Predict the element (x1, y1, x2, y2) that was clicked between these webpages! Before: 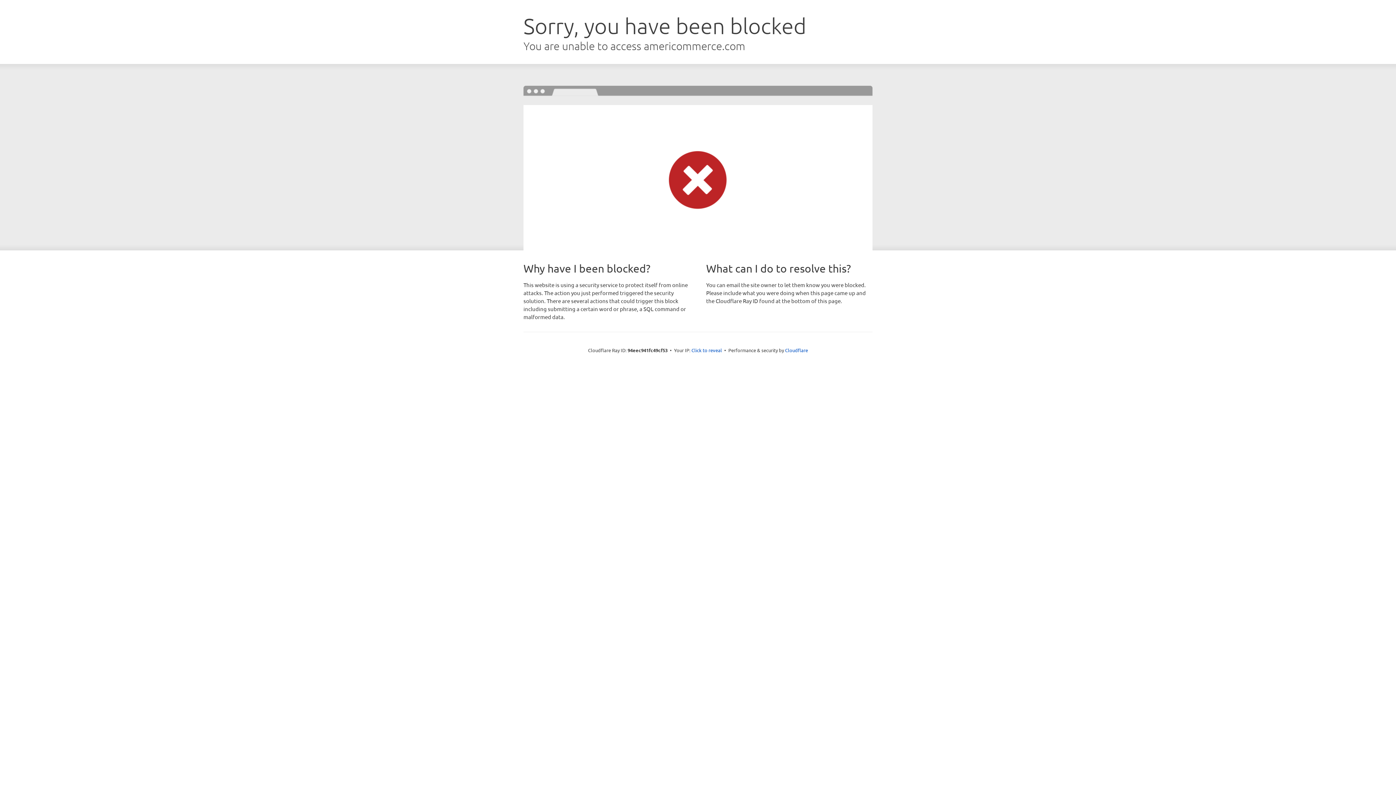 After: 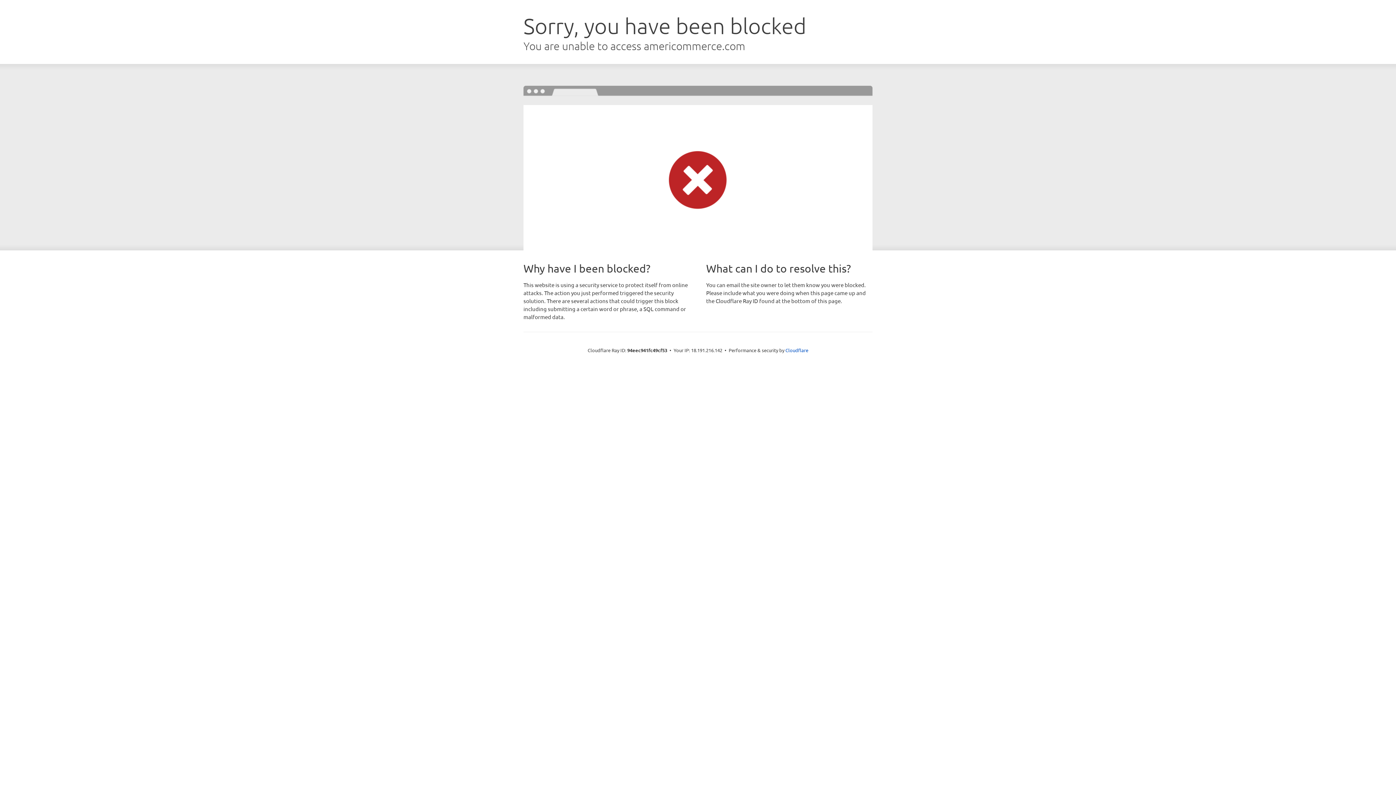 Action: bbox: (691, 346, 722, 353) label: Click to reveal